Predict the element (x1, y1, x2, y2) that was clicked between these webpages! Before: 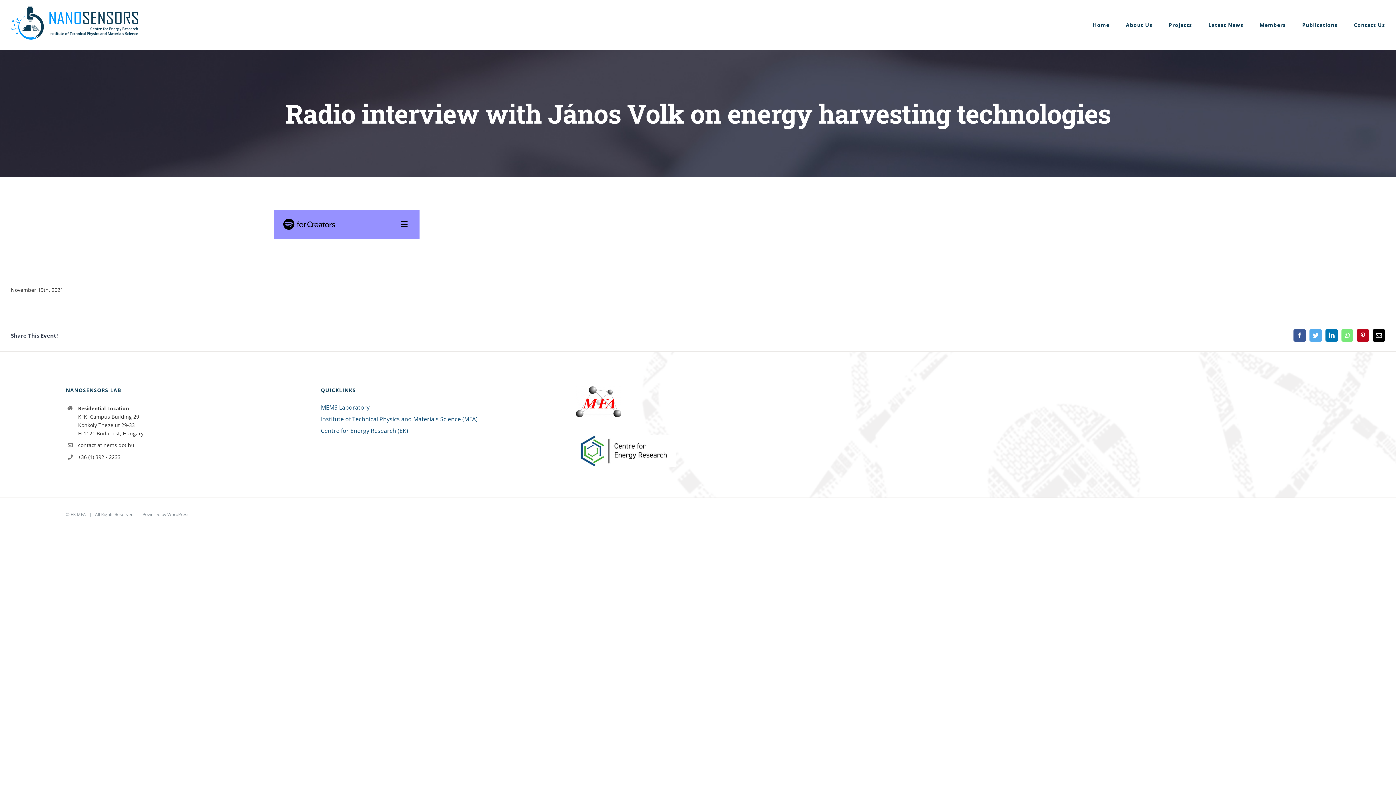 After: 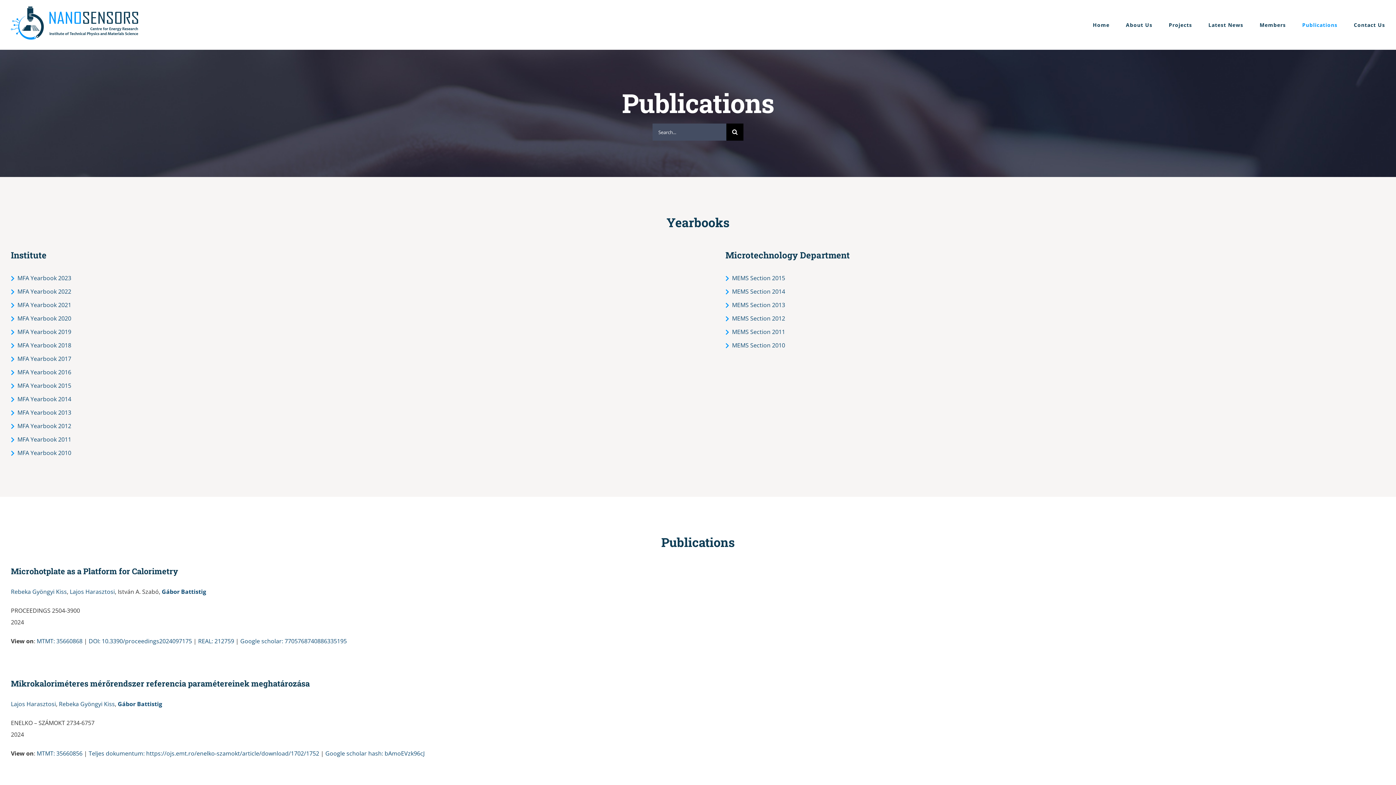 Action: label: Publications bbox: (1302, 0, 1337, 49)